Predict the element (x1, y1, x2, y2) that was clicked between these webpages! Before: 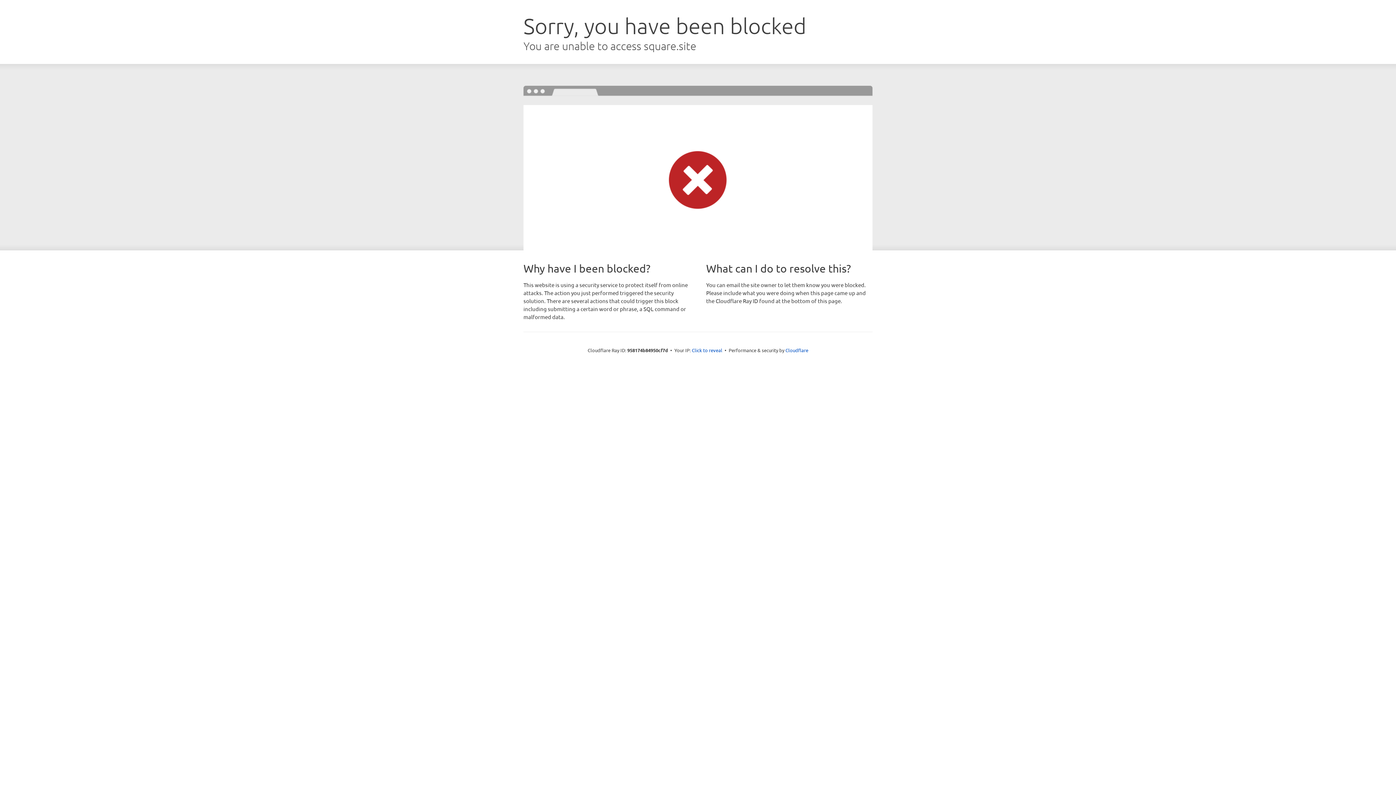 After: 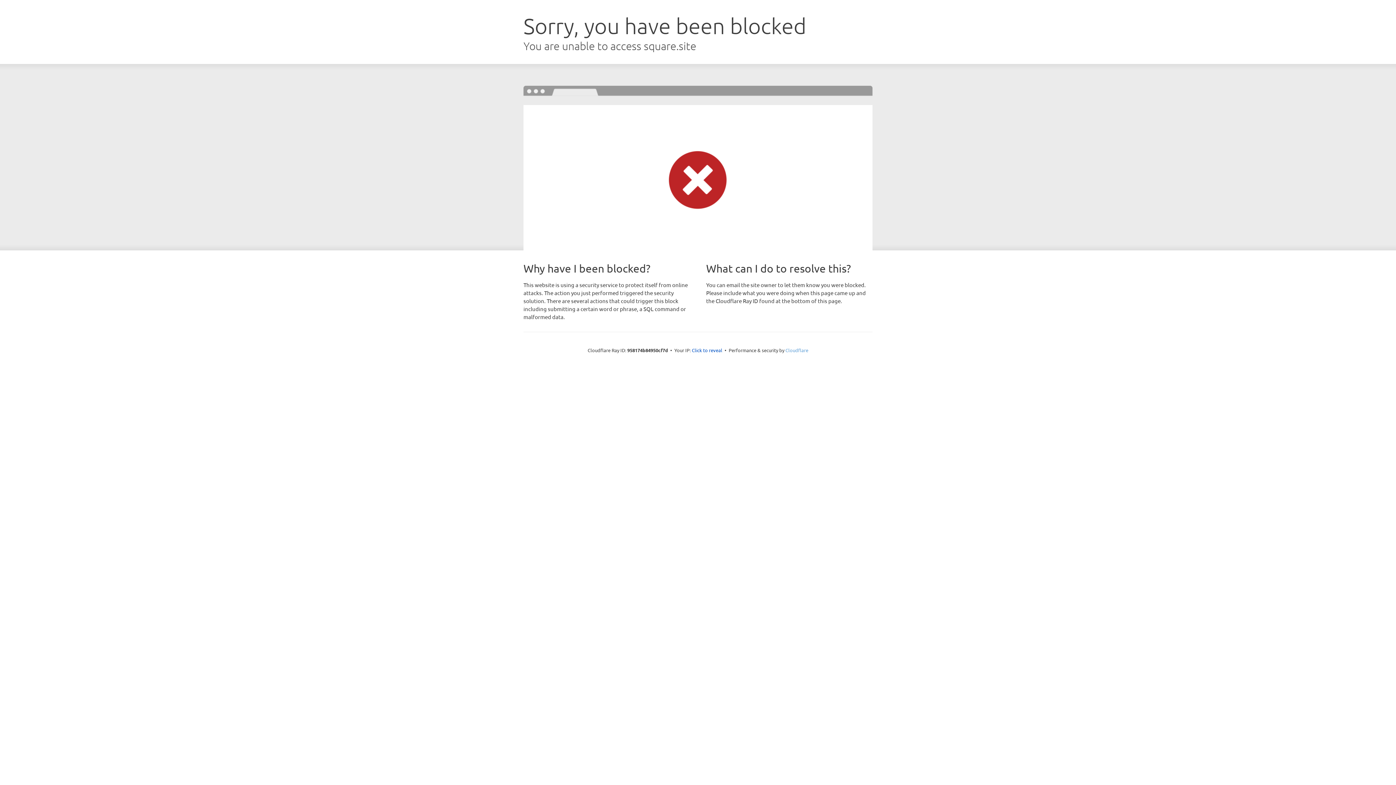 Action: label: Cloudflare bbox: (785, 347, 808, 353)